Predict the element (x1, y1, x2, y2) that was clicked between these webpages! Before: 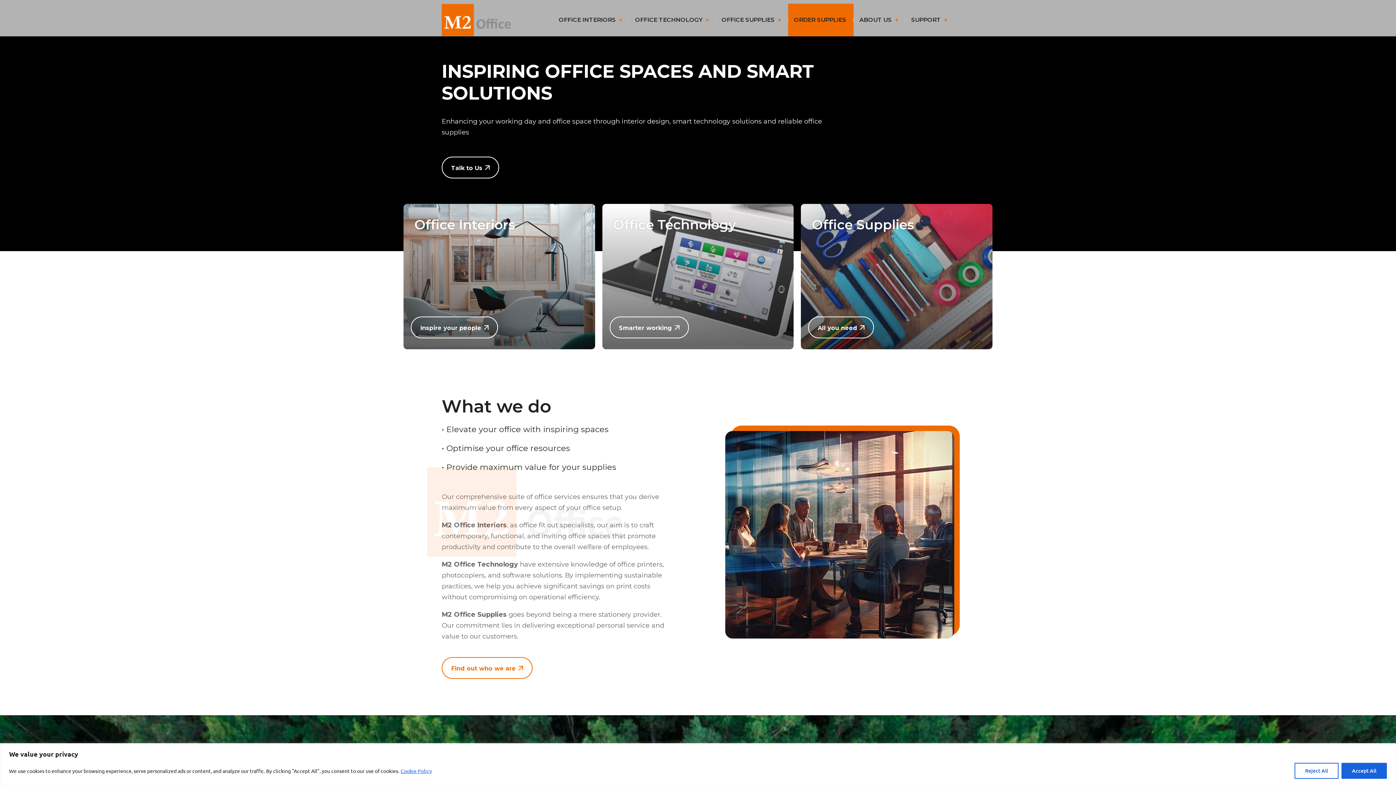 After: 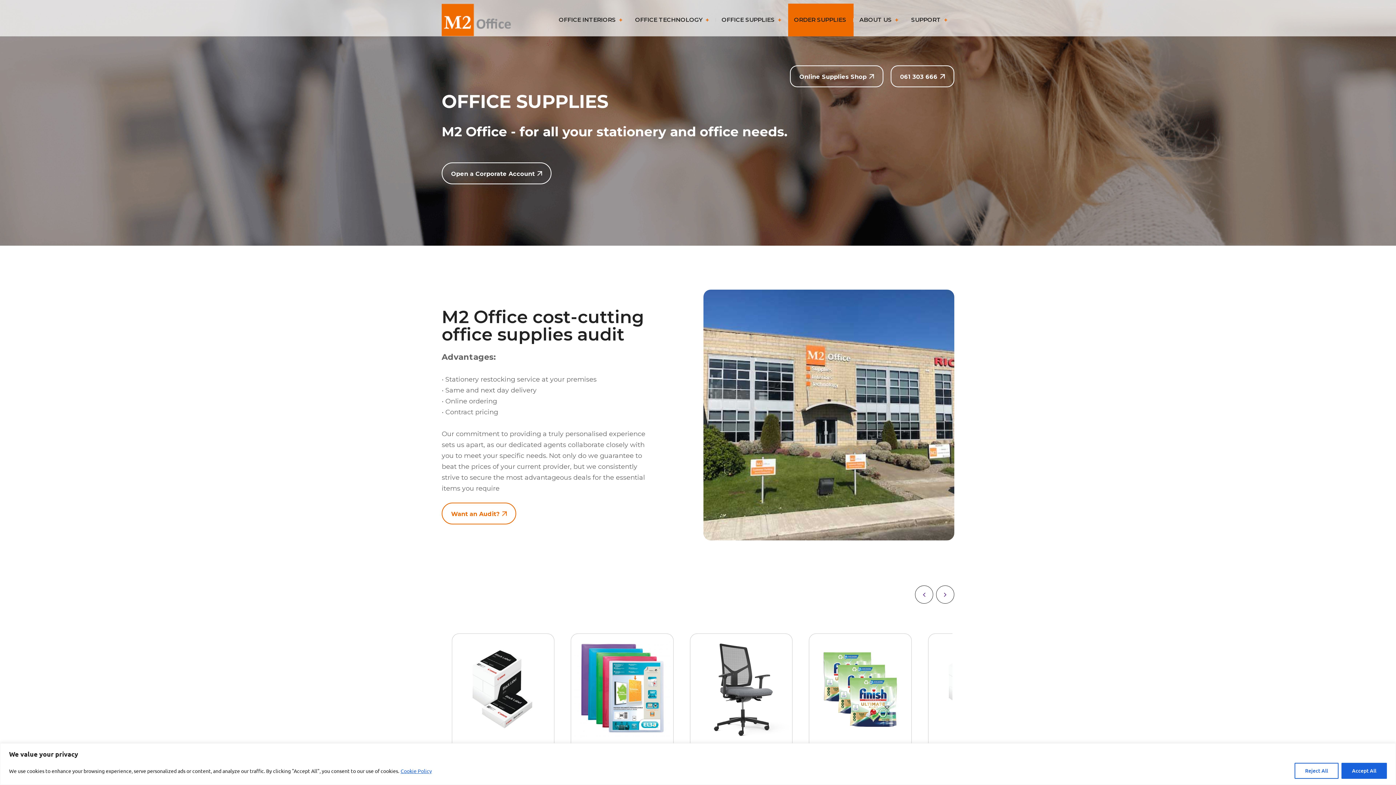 Action: bbox: (801, 204, 992, 349) label: Office Supplies

All you need